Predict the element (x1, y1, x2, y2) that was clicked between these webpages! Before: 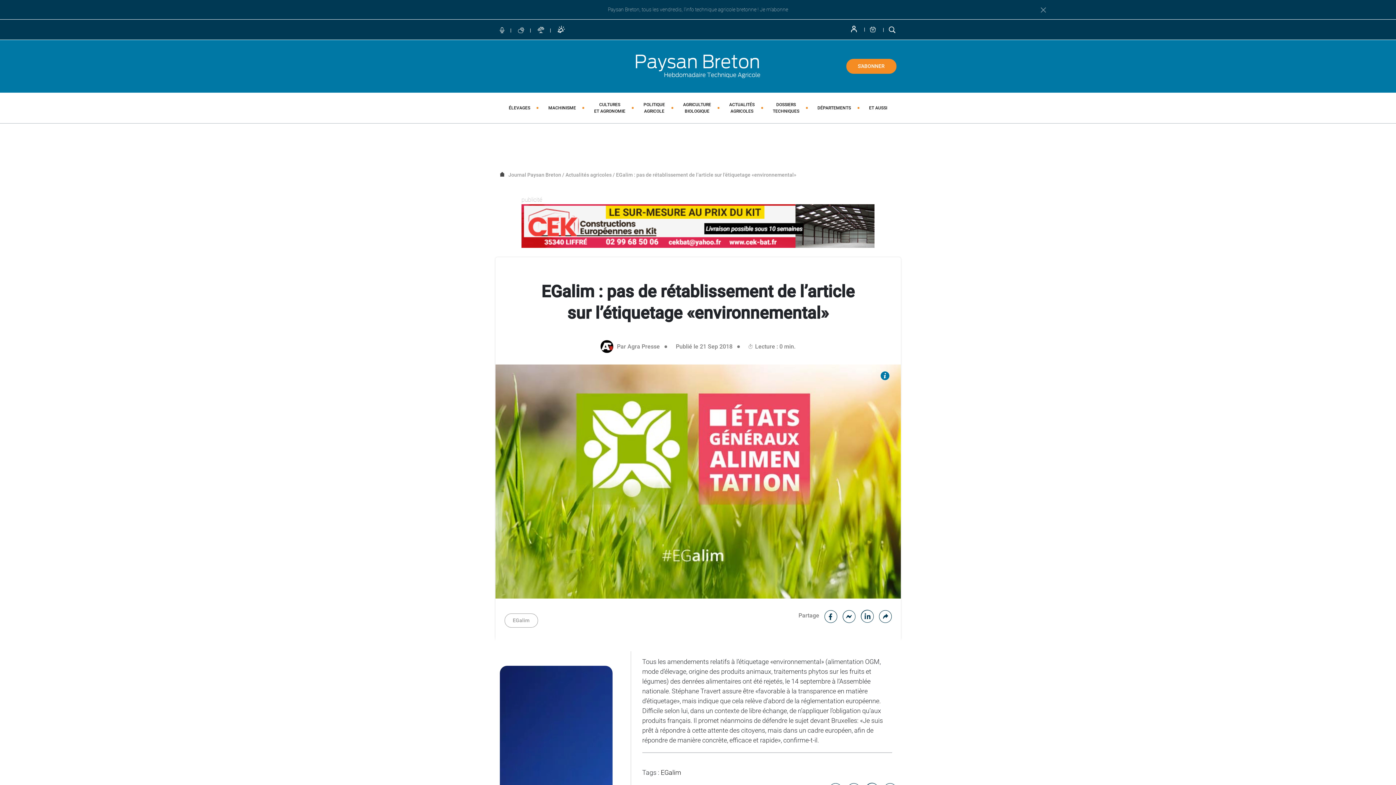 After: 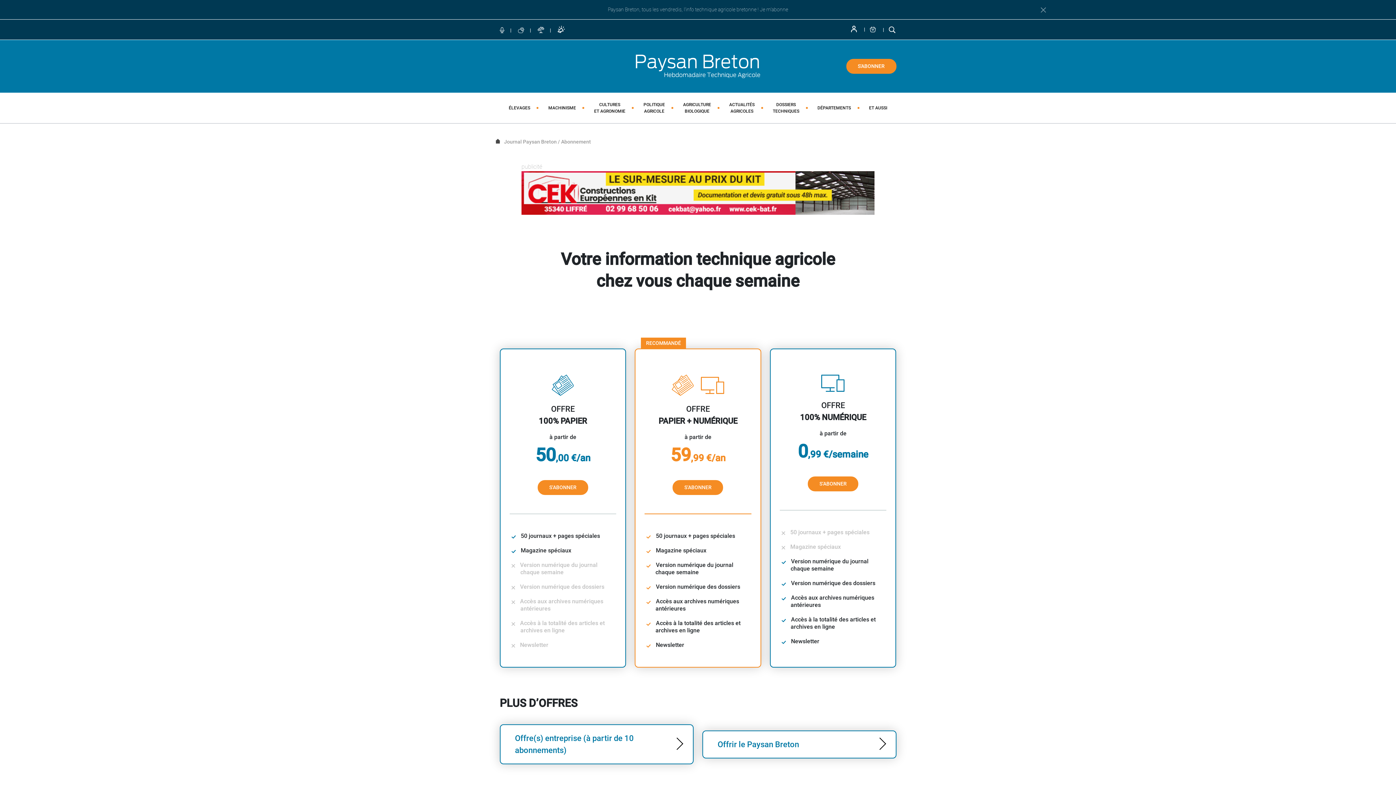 Action: bbox: (846, 58, 896, 73) label: S'ABONNER